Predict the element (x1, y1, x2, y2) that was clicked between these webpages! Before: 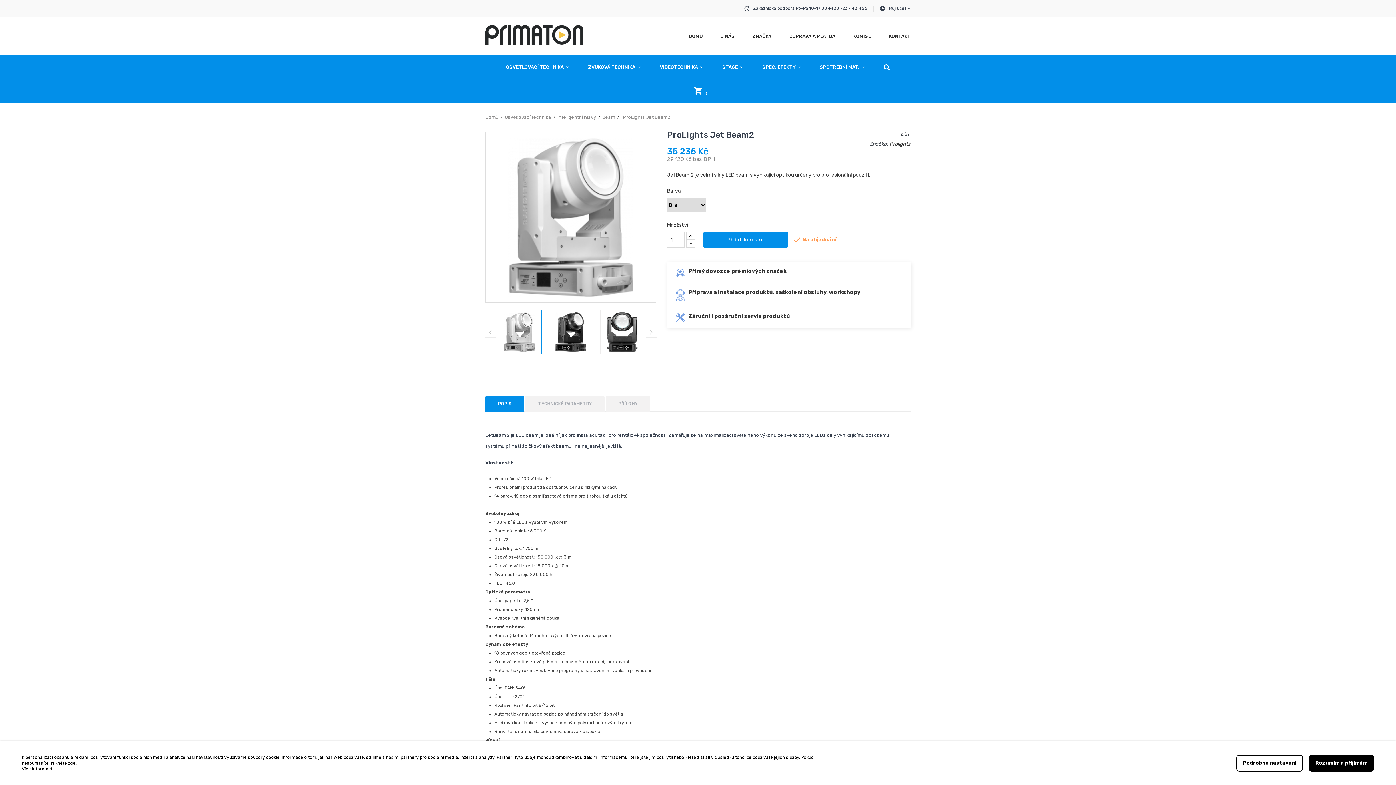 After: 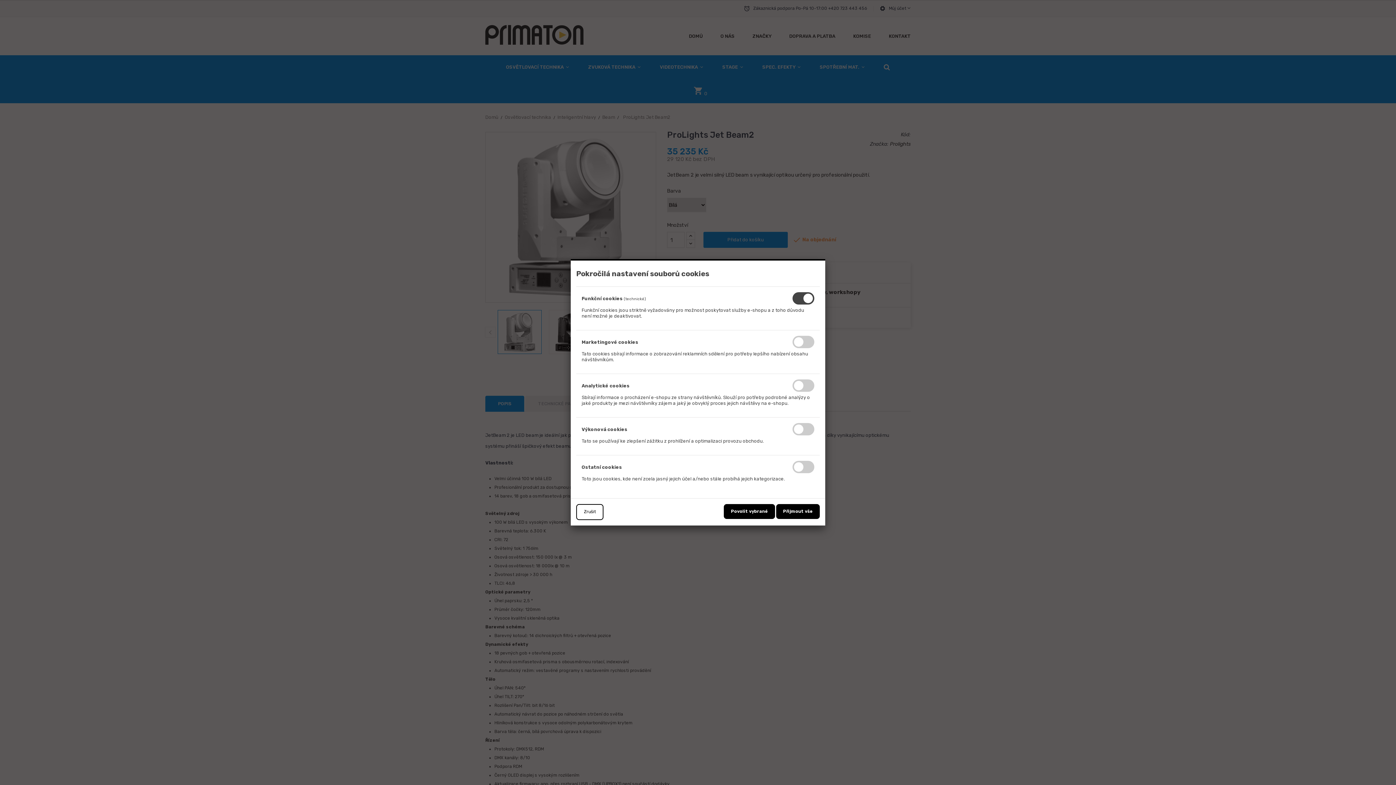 Action: label: Podrobné nastavení bbox: (1236, 755, 1303, 771)